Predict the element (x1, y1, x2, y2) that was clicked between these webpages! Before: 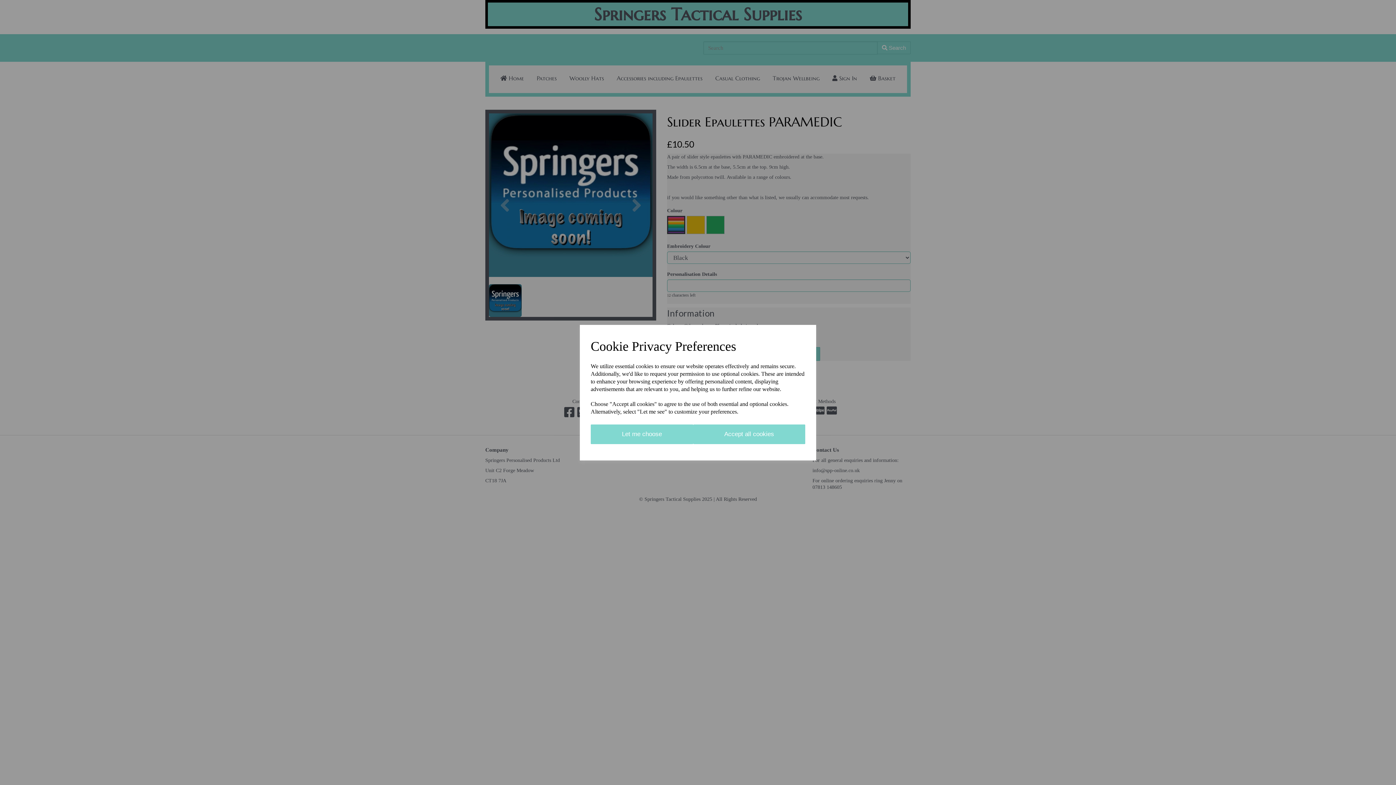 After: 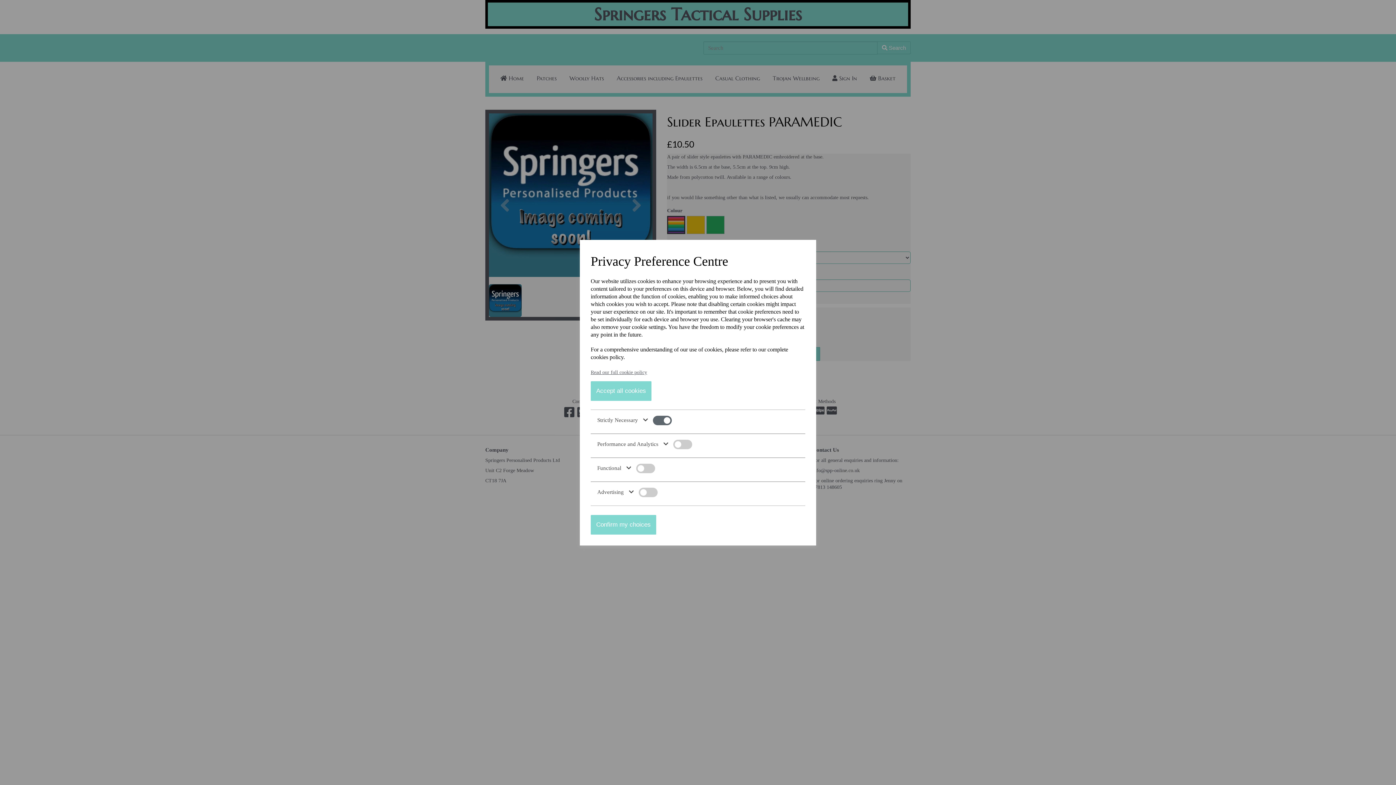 Action: bbox: (590, 424, 693, 444) label: Let me choose